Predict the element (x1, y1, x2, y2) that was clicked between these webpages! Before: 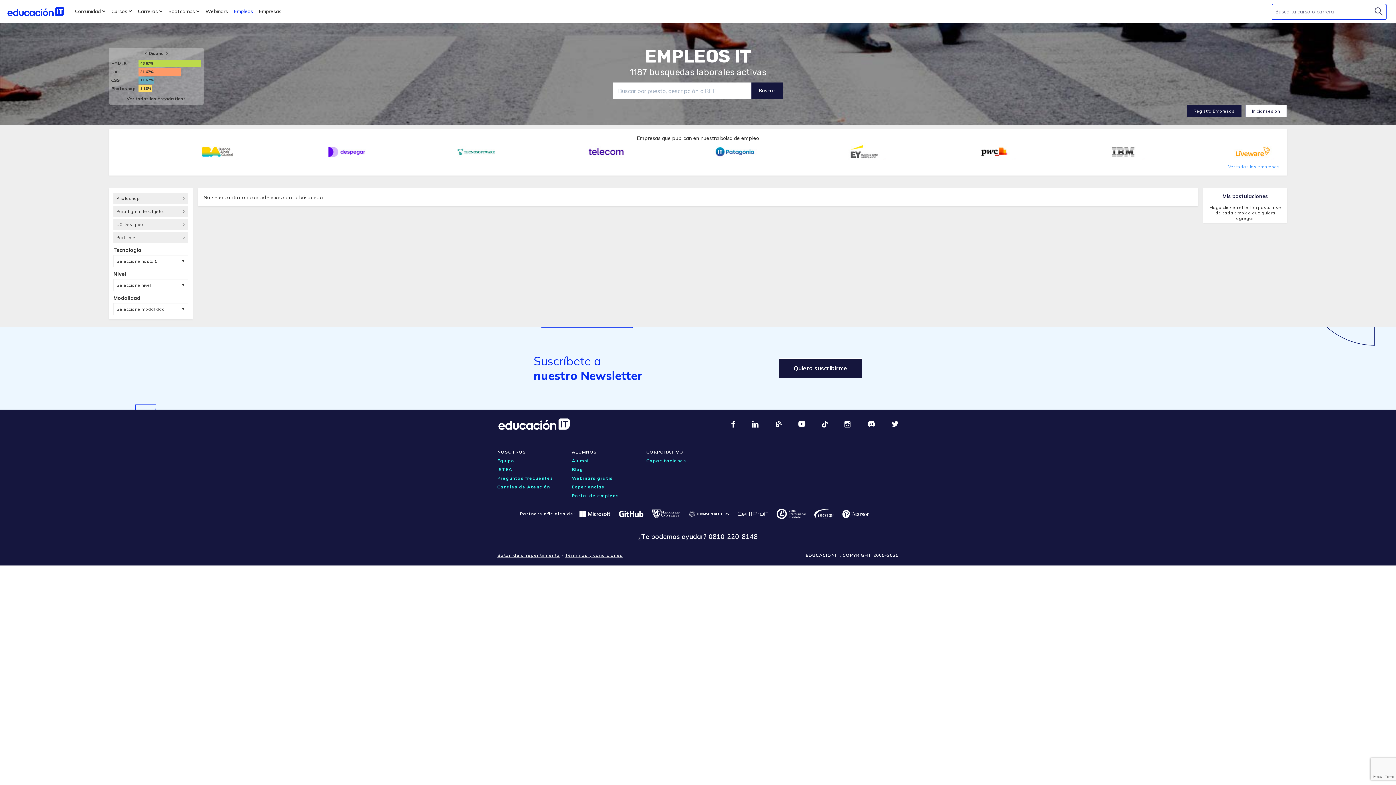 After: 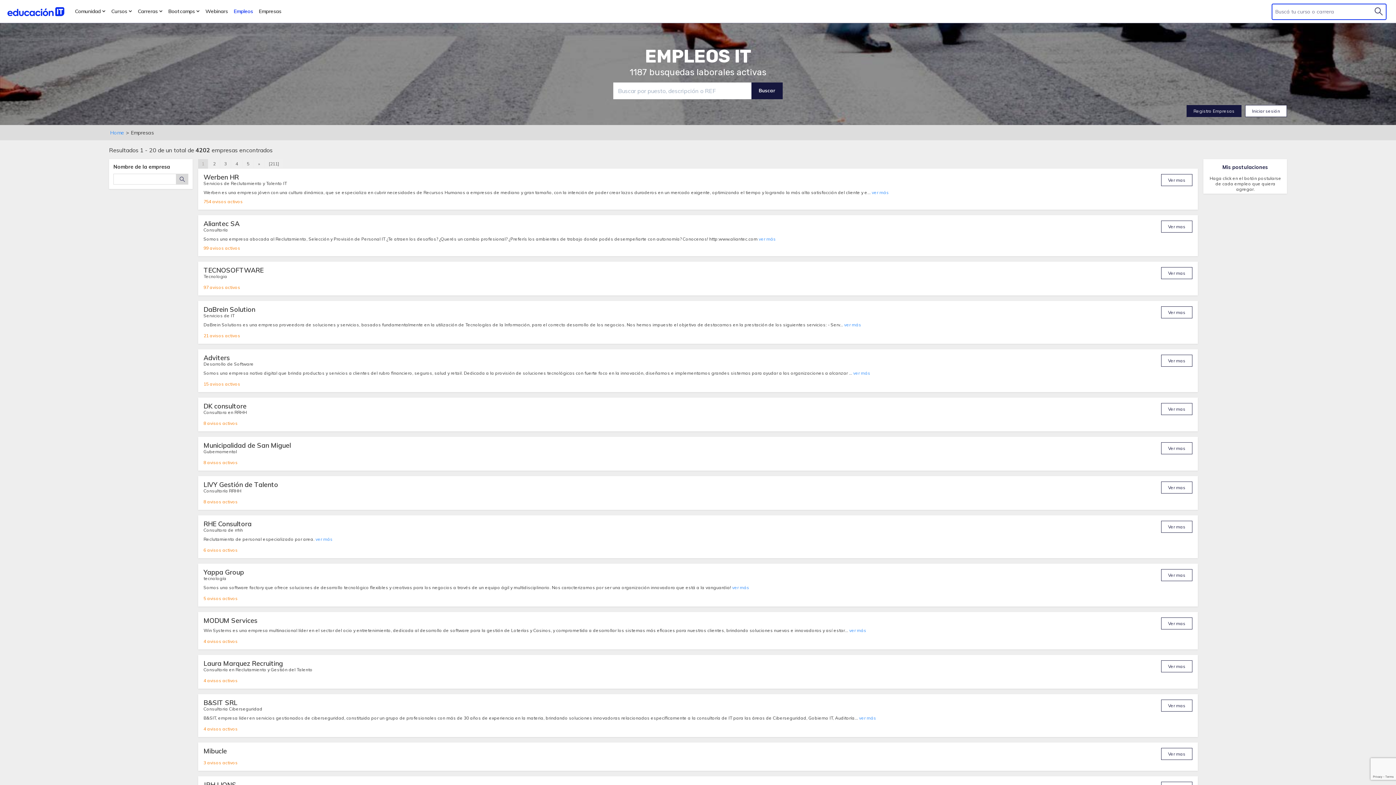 Action: label: Ver todas las empresas bbox: (1228, 164, 1280, 169)